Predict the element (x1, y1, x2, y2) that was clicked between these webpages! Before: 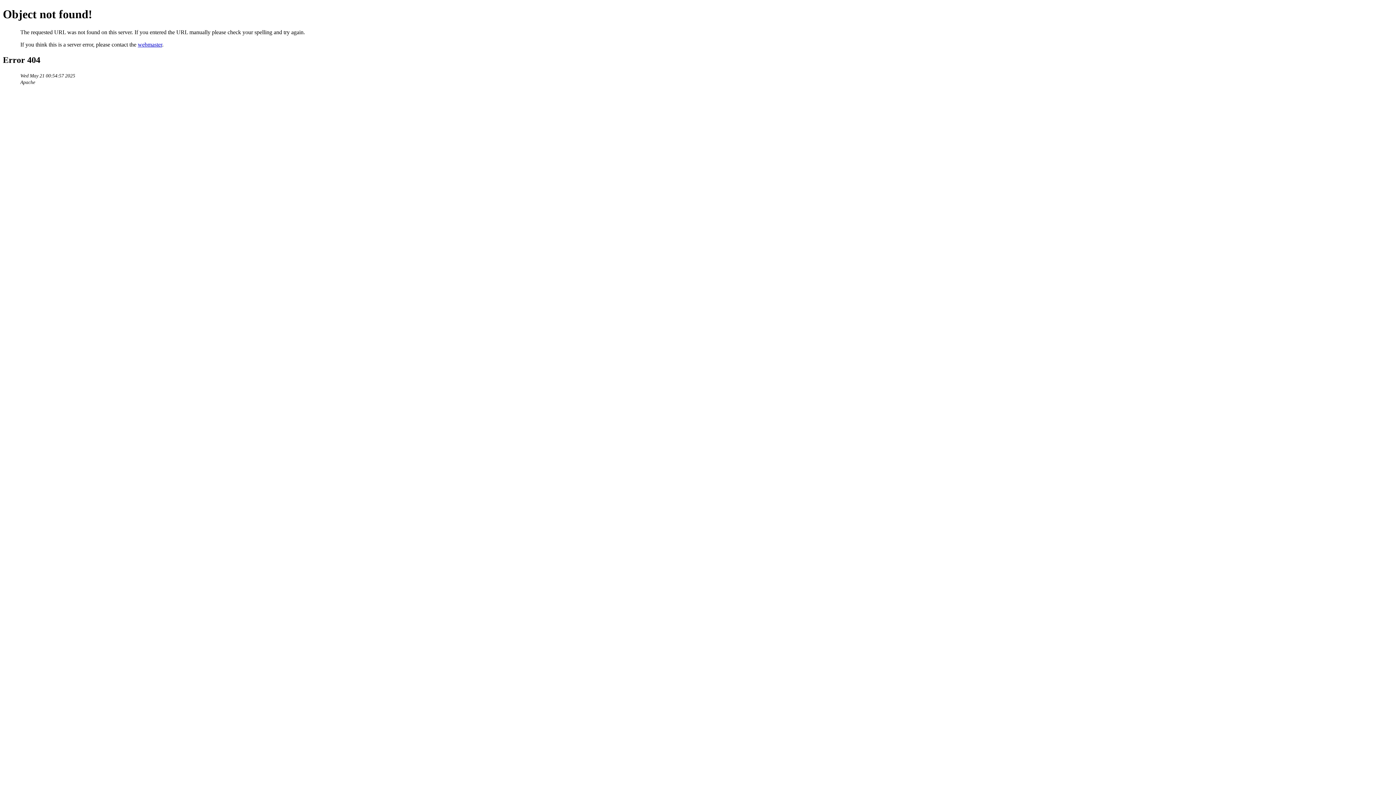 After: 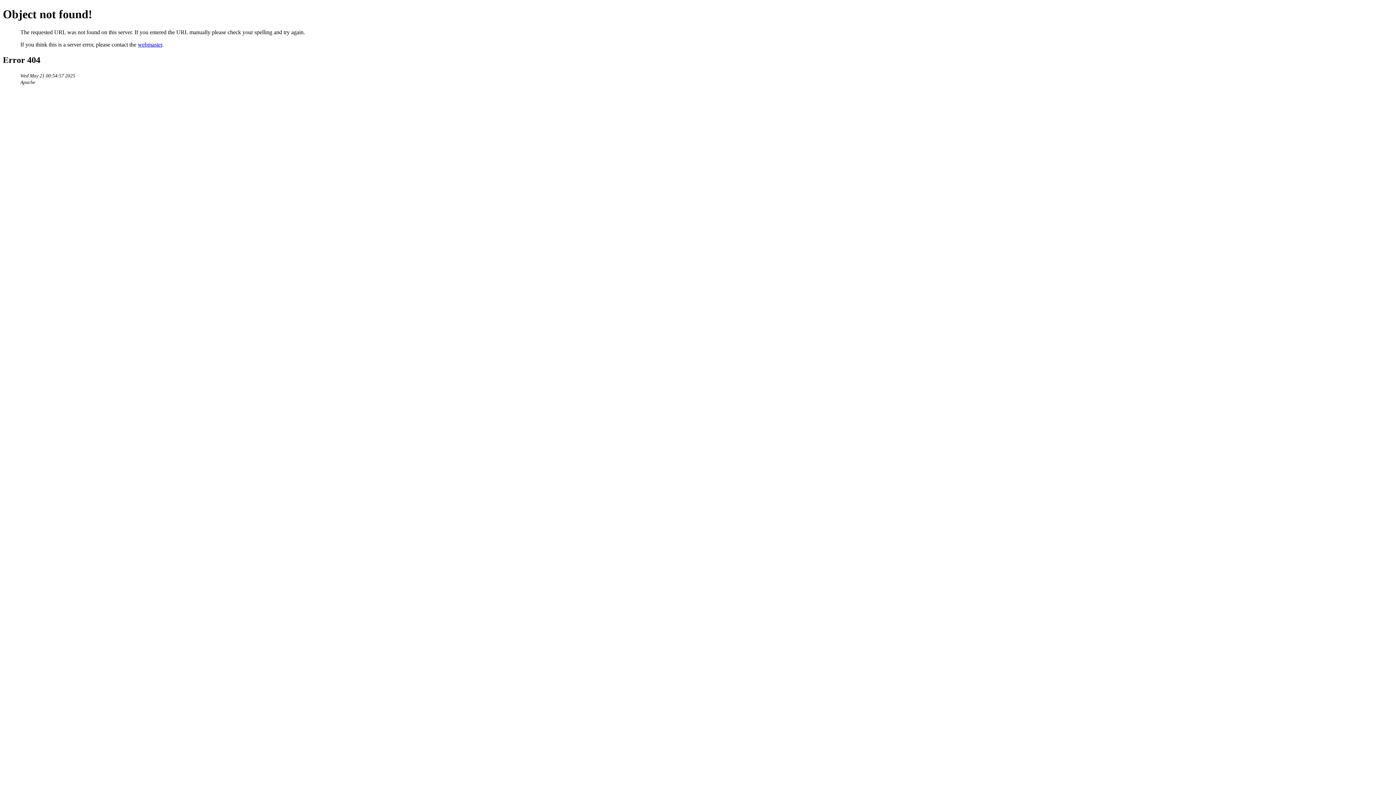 Action: label: webmaster bbox: (137, 41, 162, 47)